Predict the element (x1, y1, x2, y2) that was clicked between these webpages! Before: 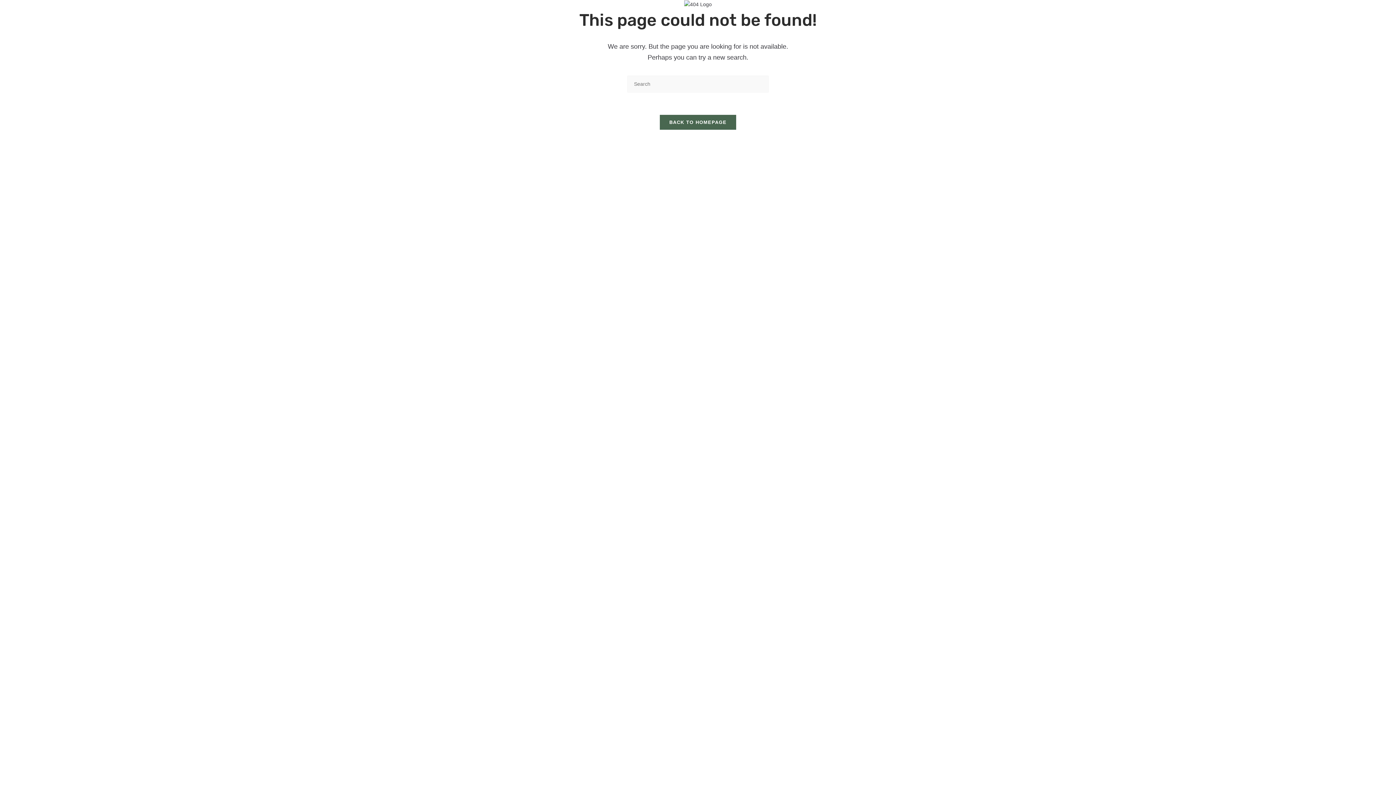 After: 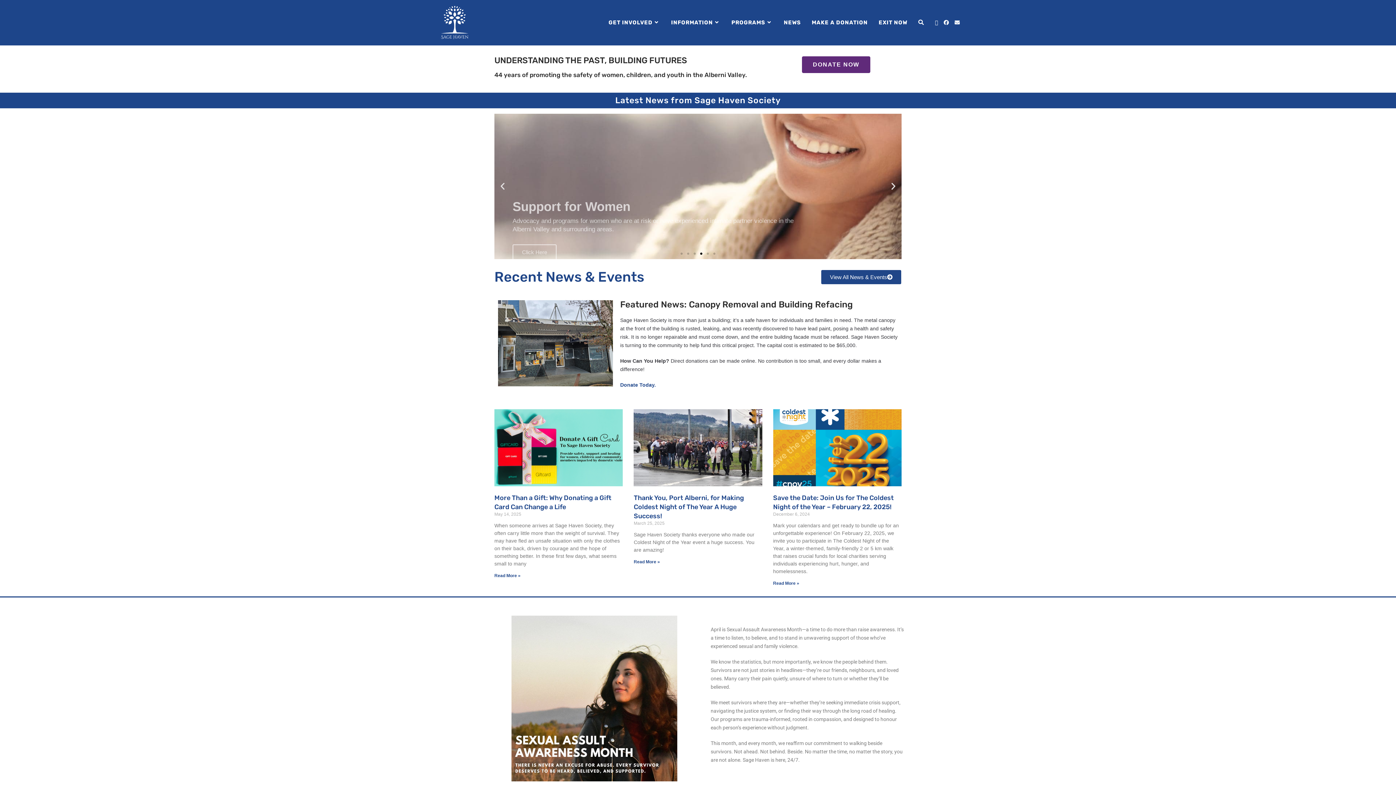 Action: label: BACK TO HOMEPAGE bbox: (659, 114, 736, 130)